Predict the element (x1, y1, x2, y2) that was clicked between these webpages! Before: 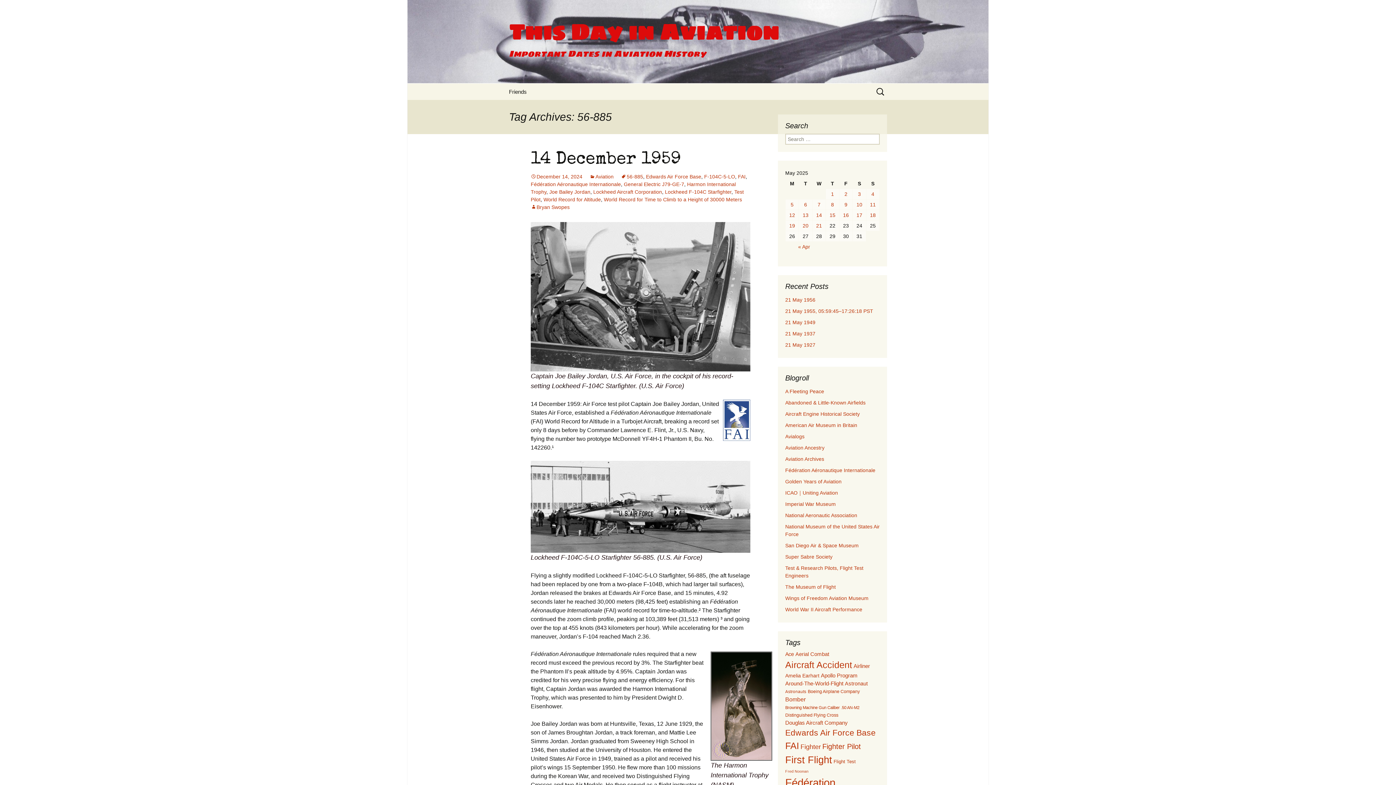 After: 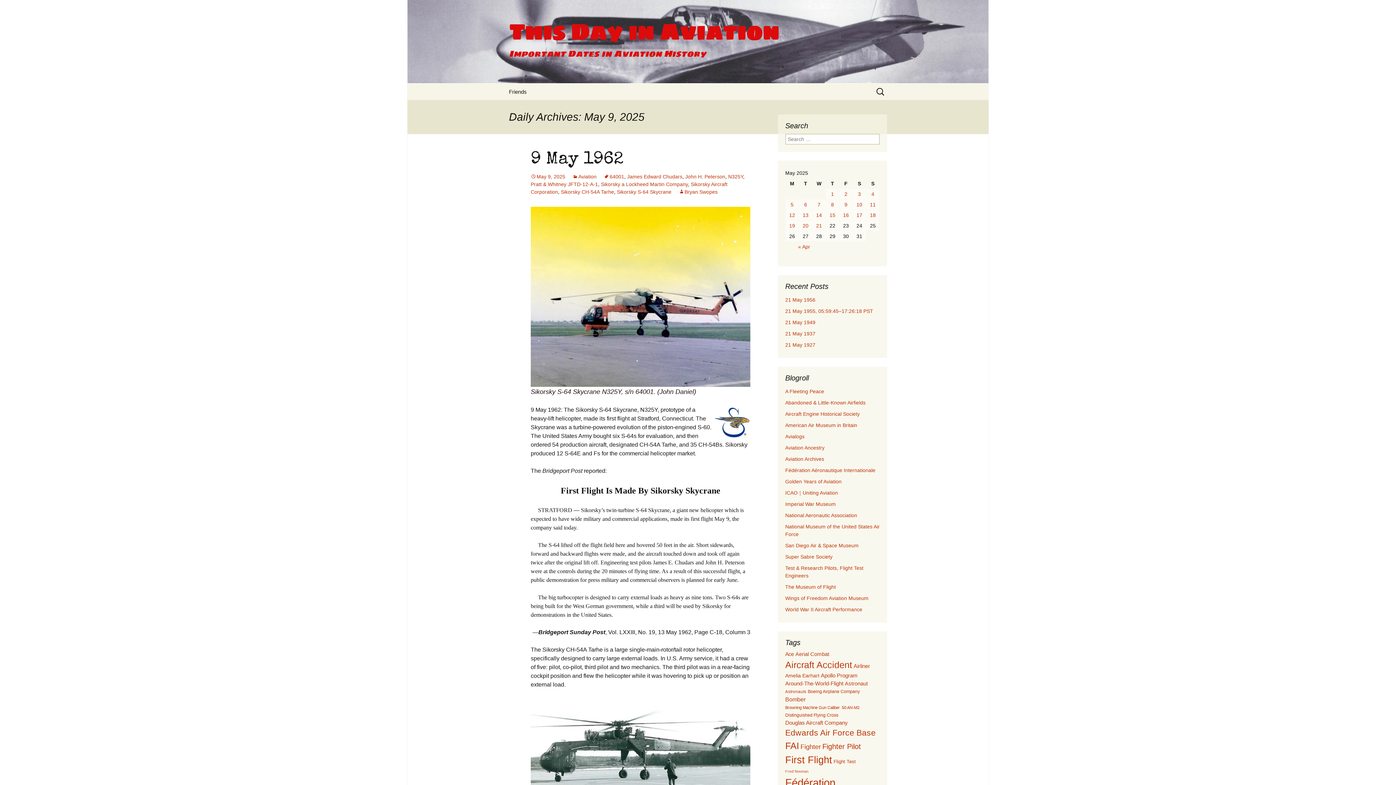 Action: label: Posts published on May 9, 2025 bbox: (839, 199, 852, 209)